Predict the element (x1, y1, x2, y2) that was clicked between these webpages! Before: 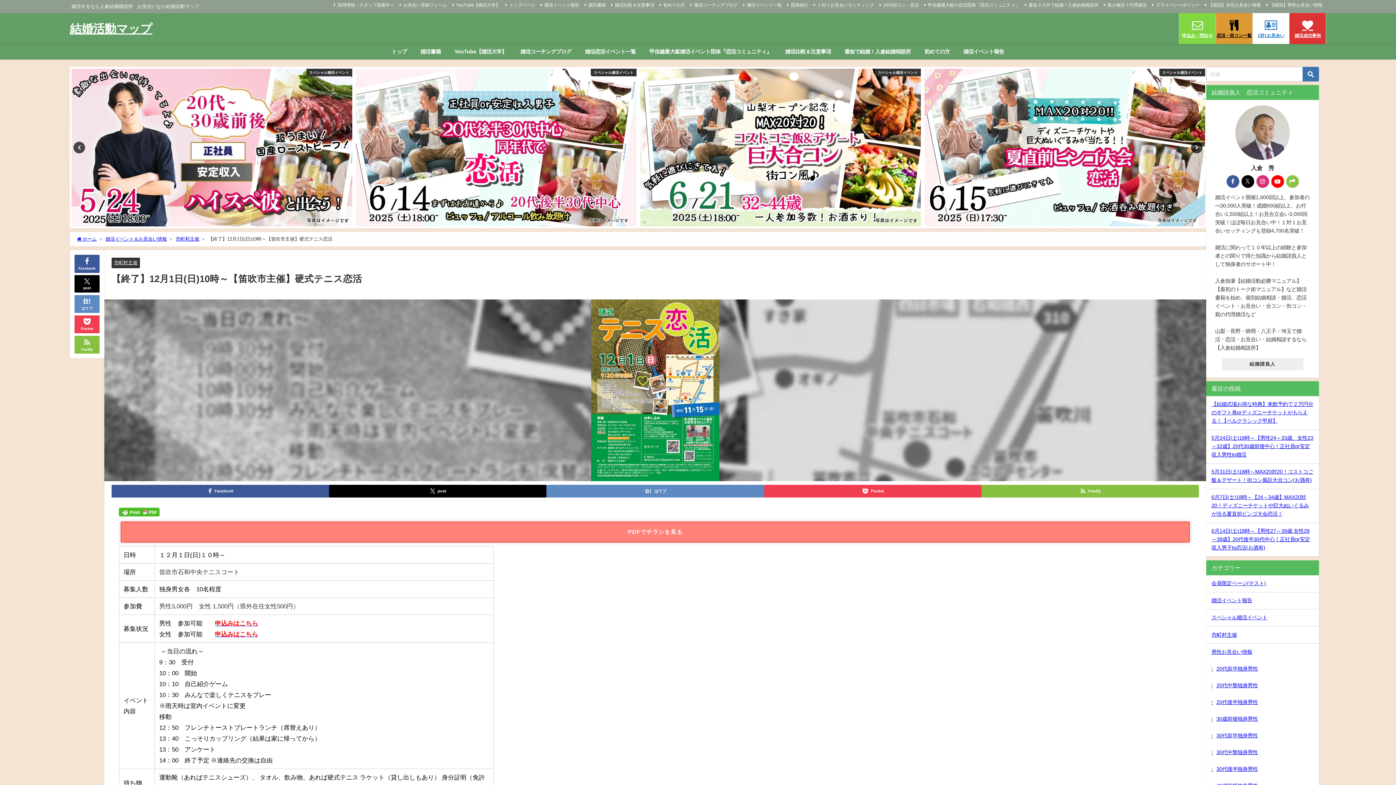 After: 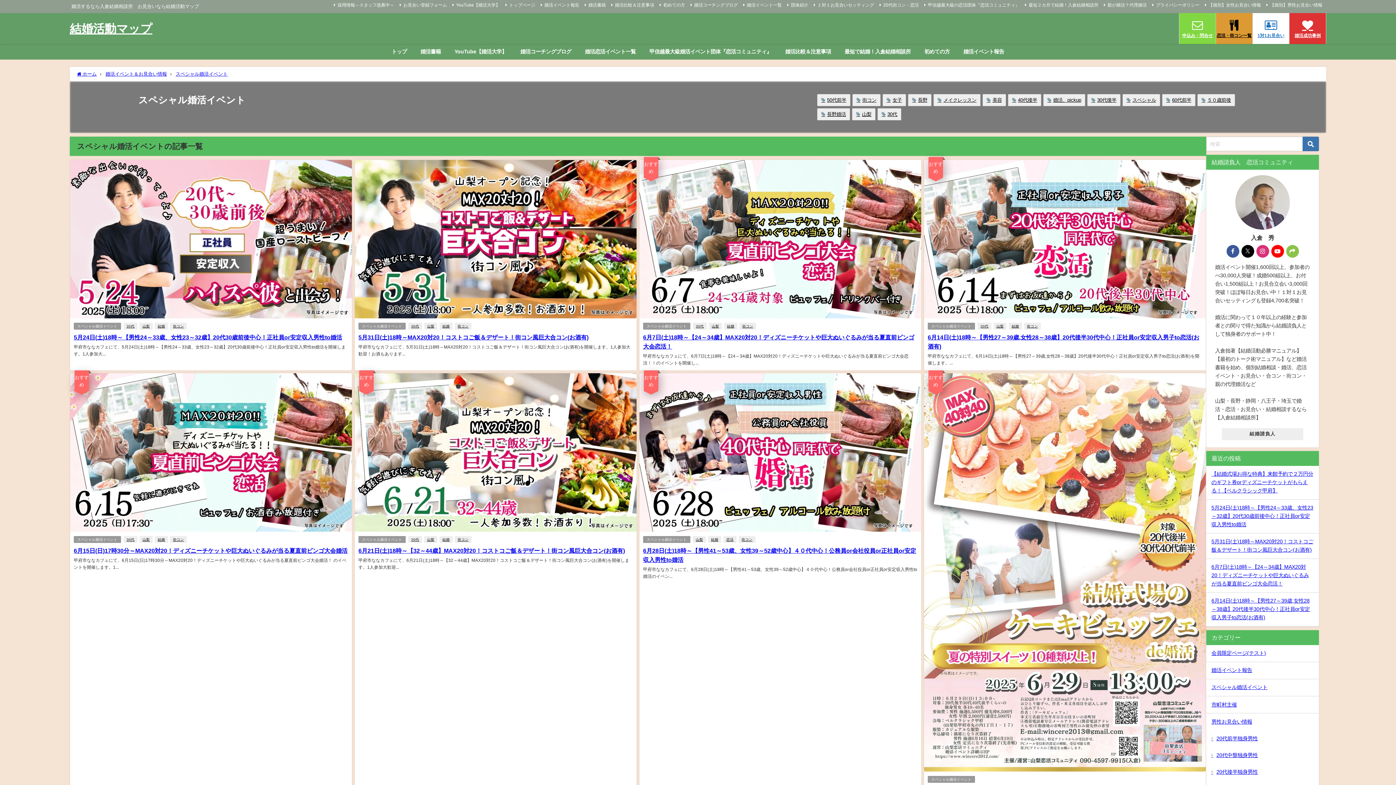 Action: bbox: (1206, 609, 1319, 626) label: スペシャル婚活イベント